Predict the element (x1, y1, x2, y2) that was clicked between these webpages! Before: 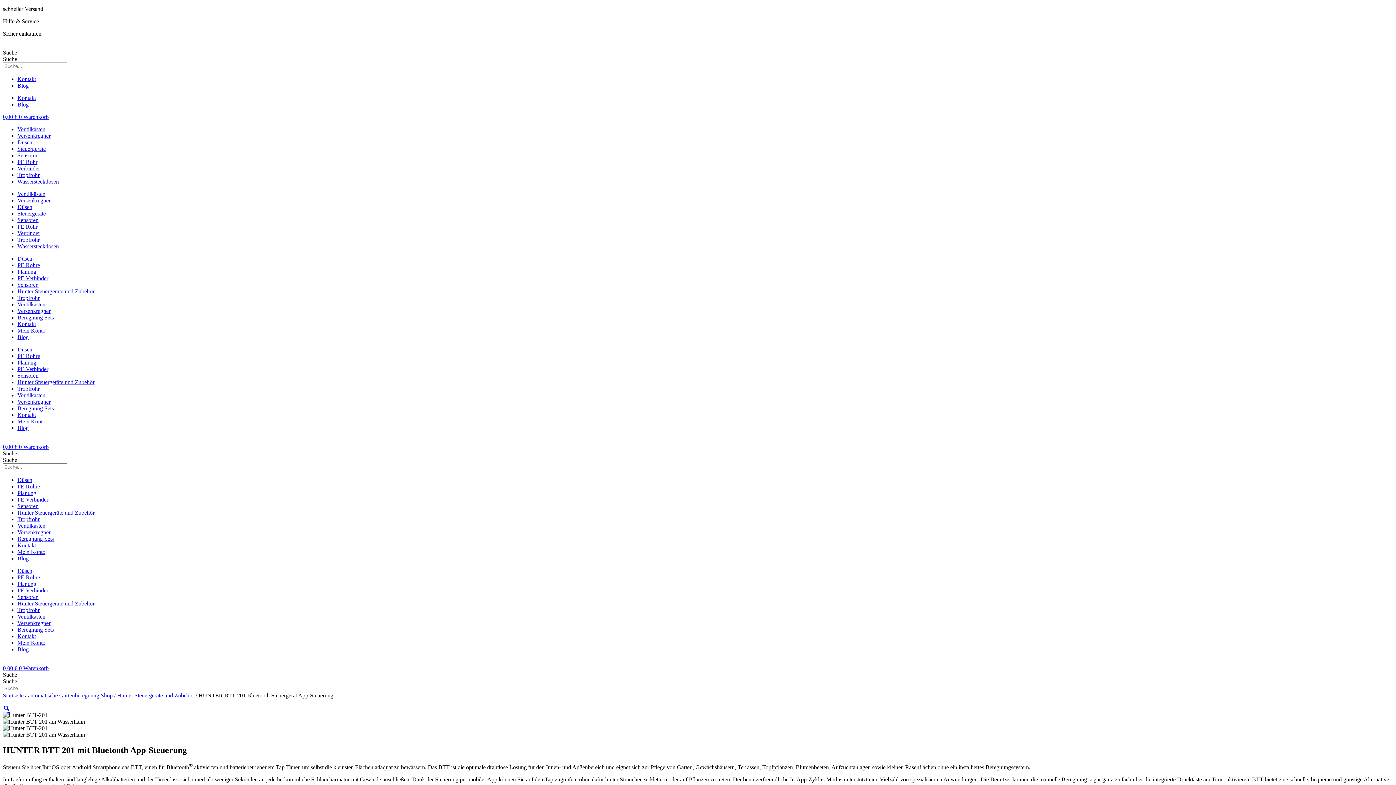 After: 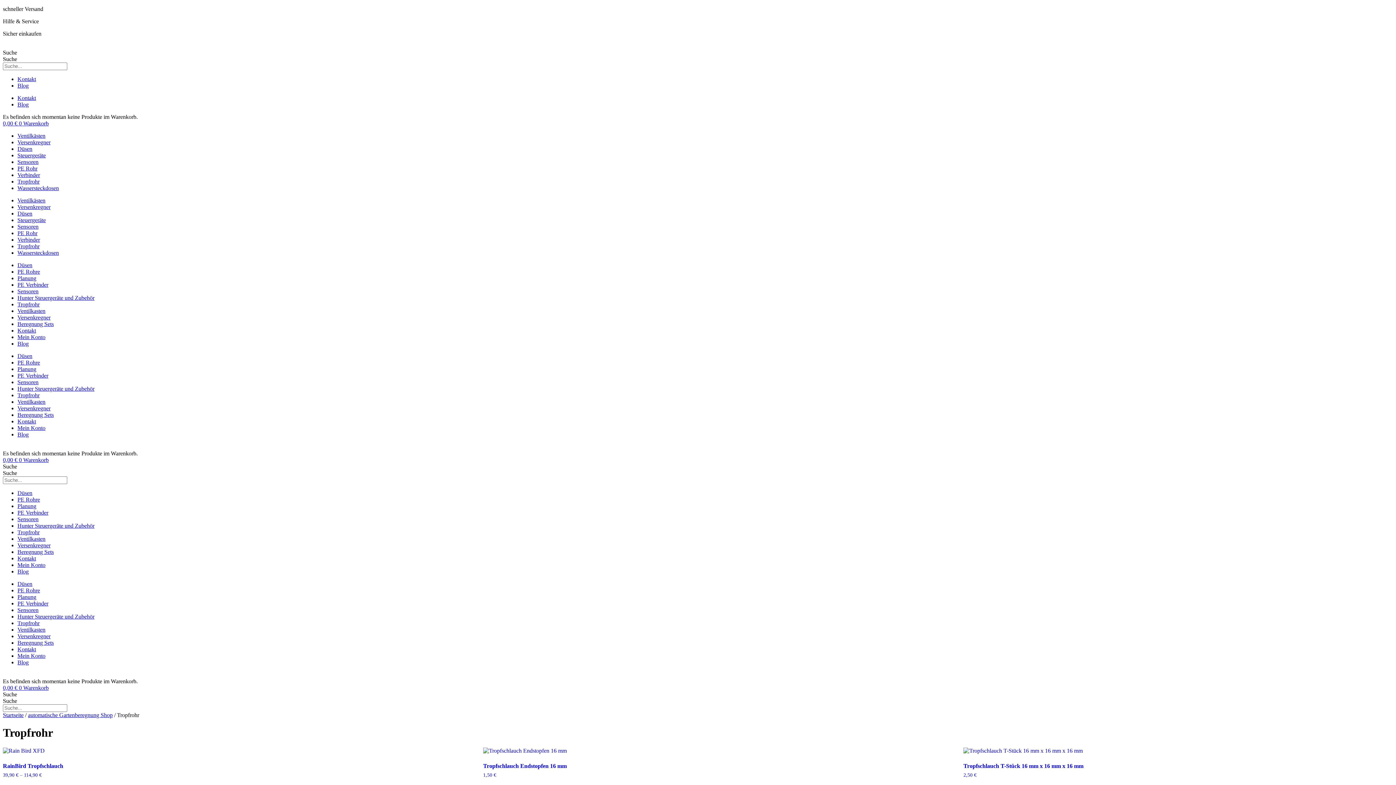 Action: bbox: (17, 236, 39, 242) label: Tropfrohr